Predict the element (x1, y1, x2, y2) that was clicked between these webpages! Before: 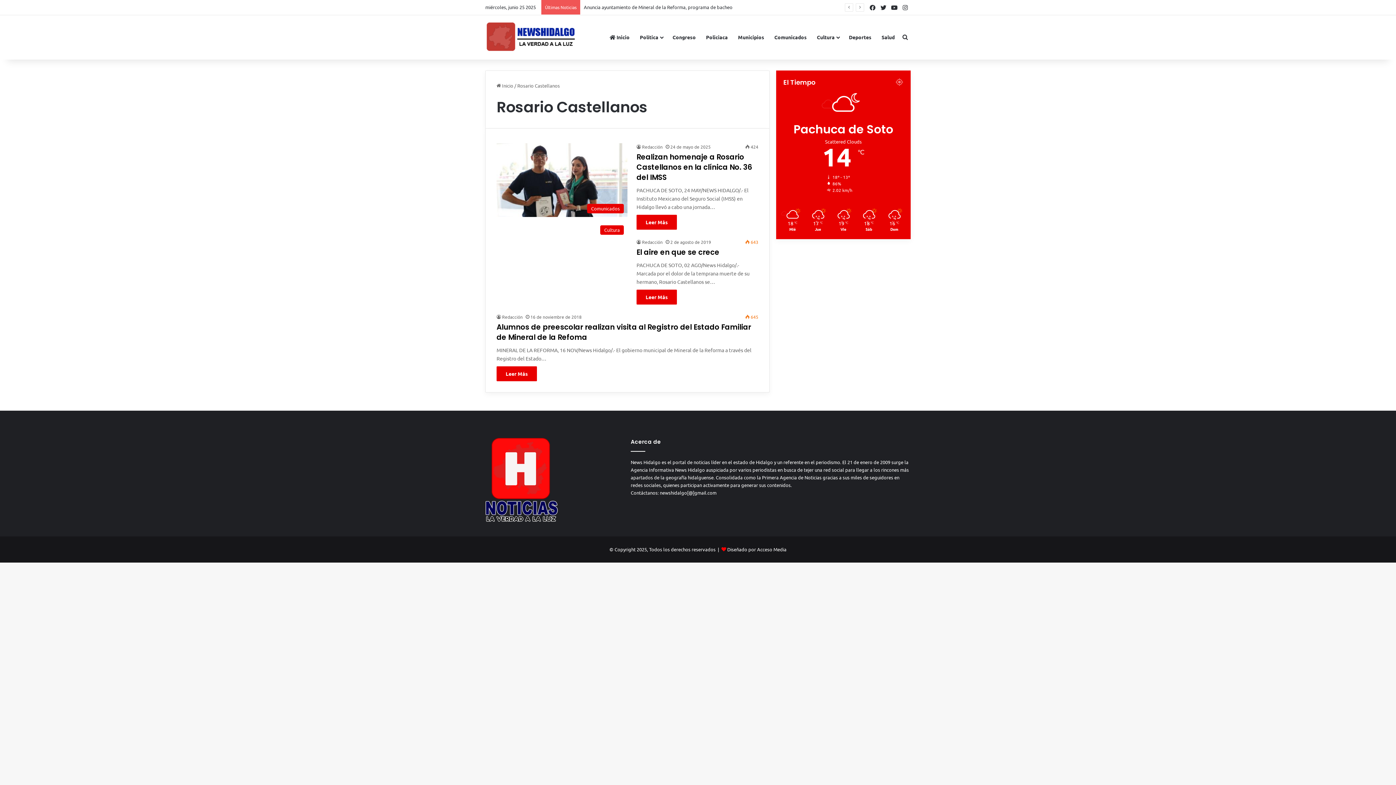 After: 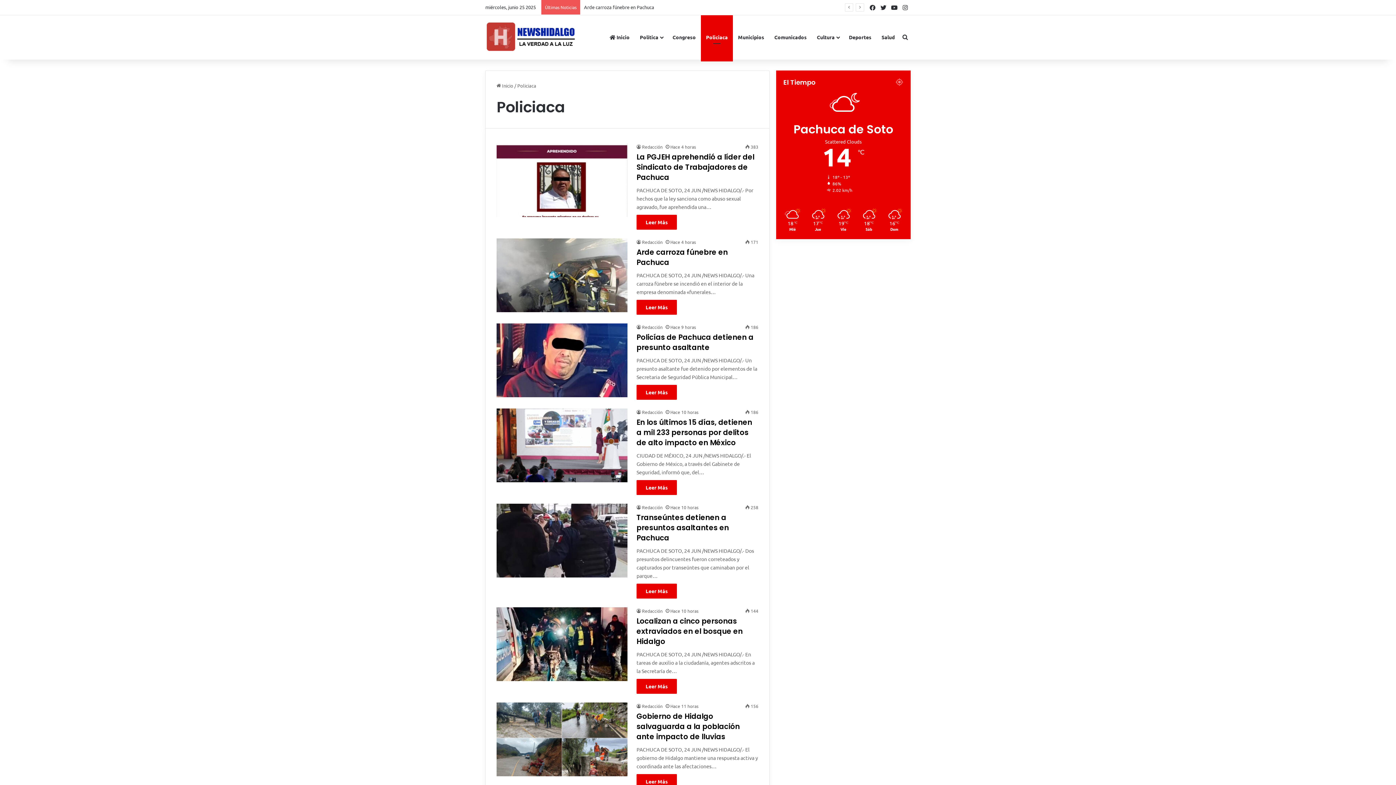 Action: label: Policiaca bbox: (701, 14, 733, 59)